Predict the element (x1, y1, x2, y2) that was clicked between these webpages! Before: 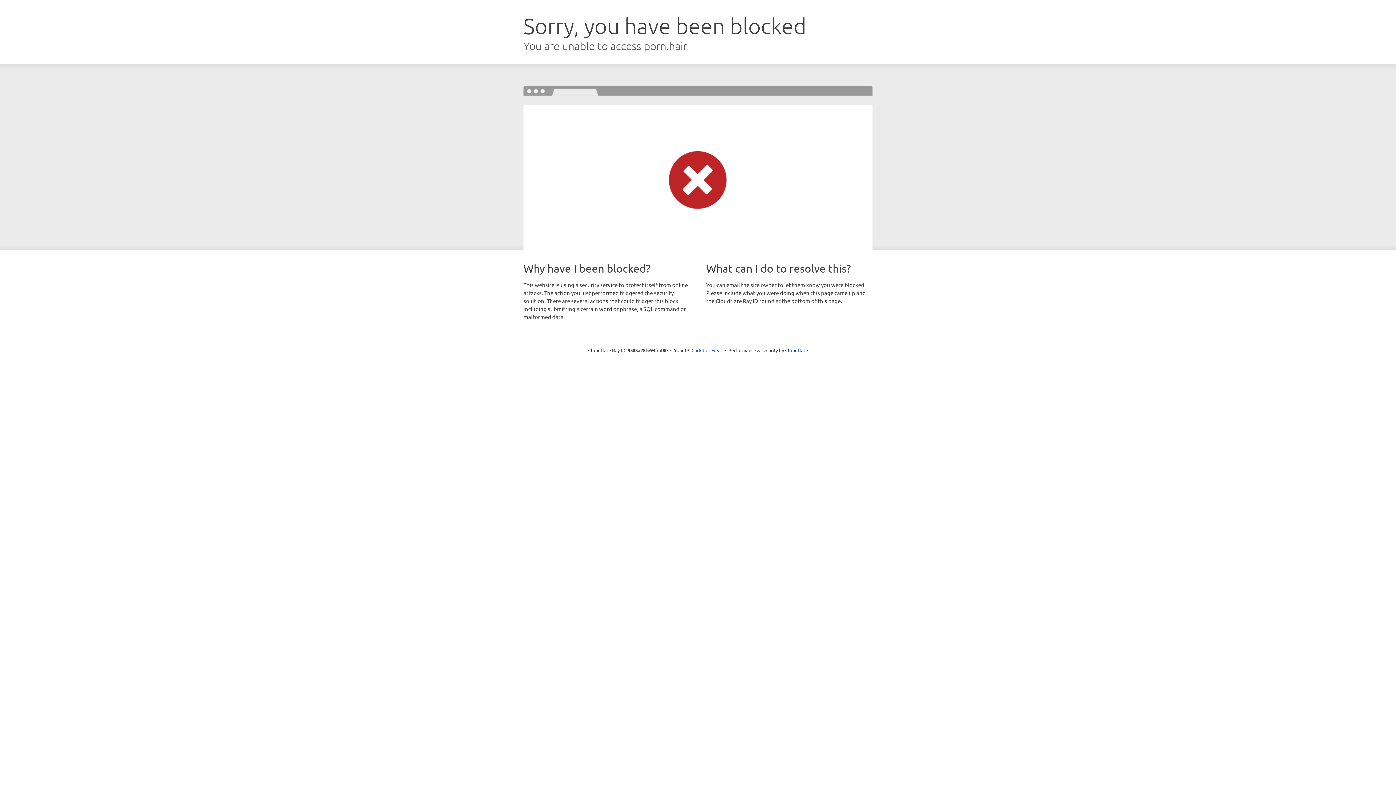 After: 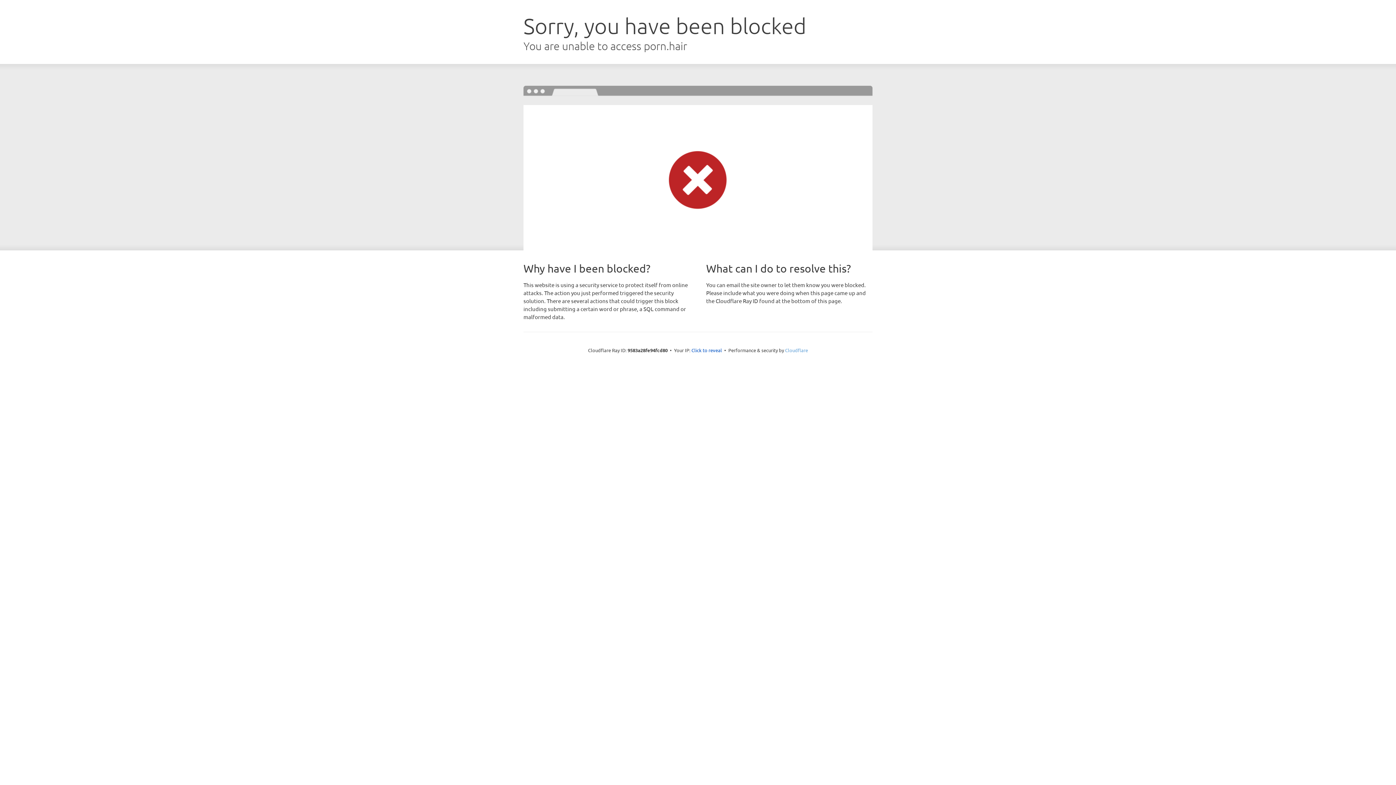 Action: bbox: (785, 347, 808, 353) label: Cloudflare